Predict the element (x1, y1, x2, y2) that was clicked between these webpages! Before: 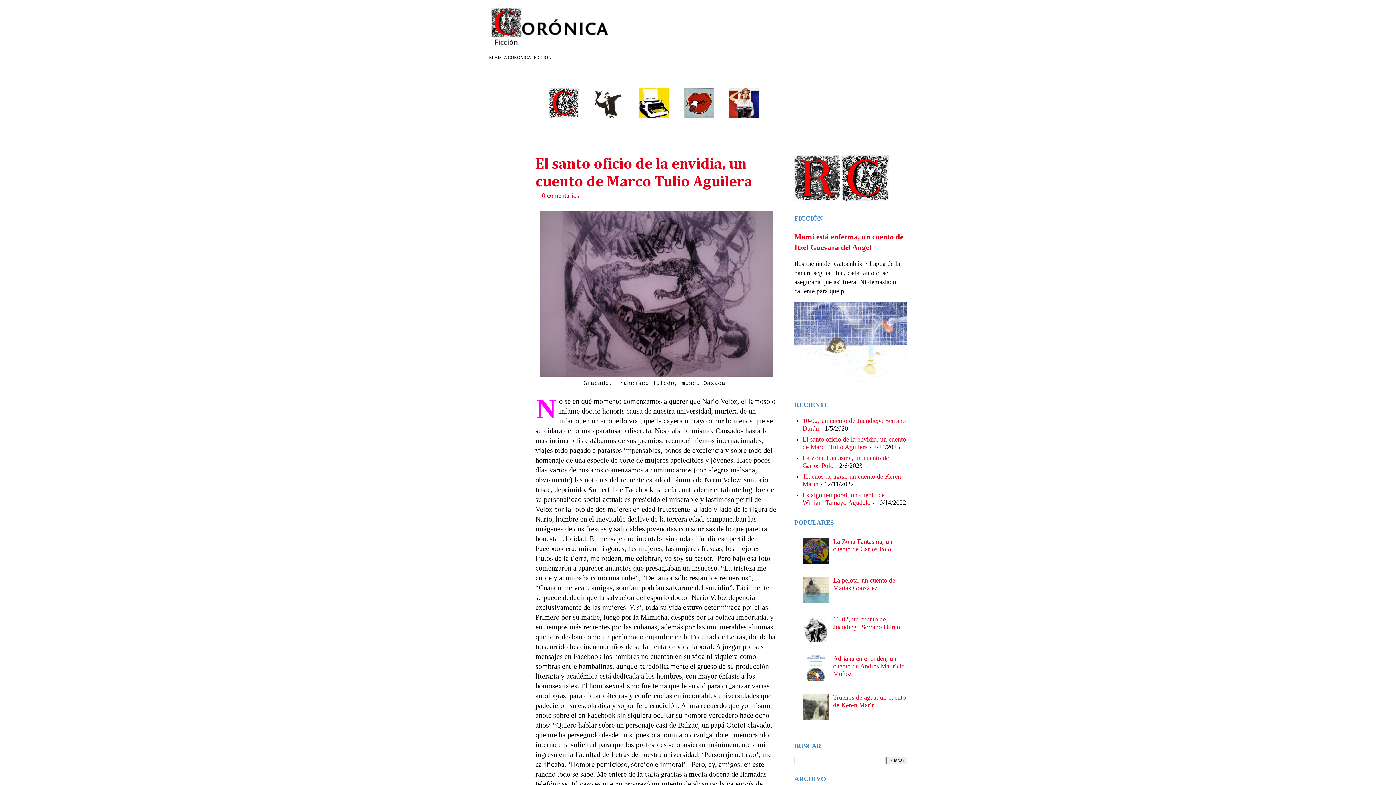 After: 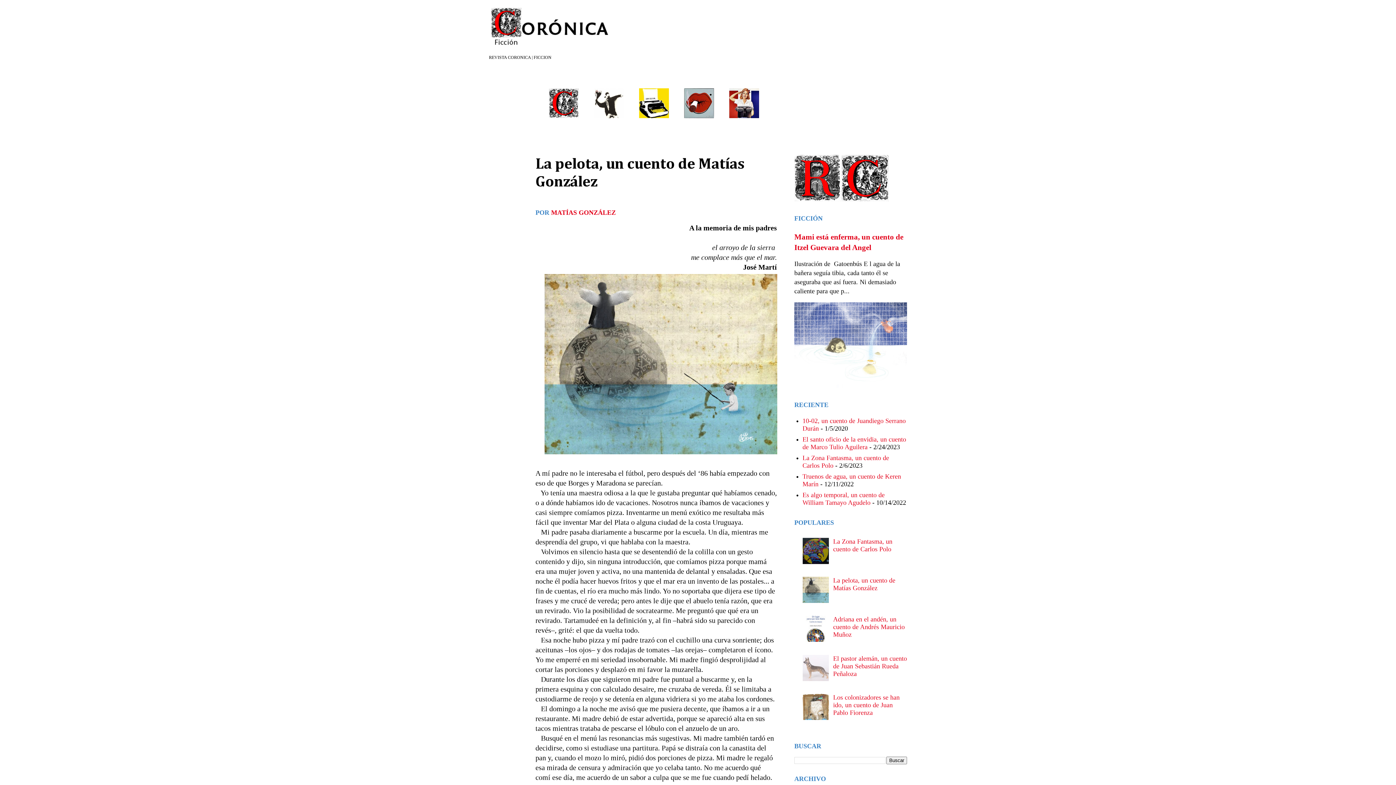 Action: bbox: (833, 577, 895, 592) label: La pelota, un cuento de Matías González